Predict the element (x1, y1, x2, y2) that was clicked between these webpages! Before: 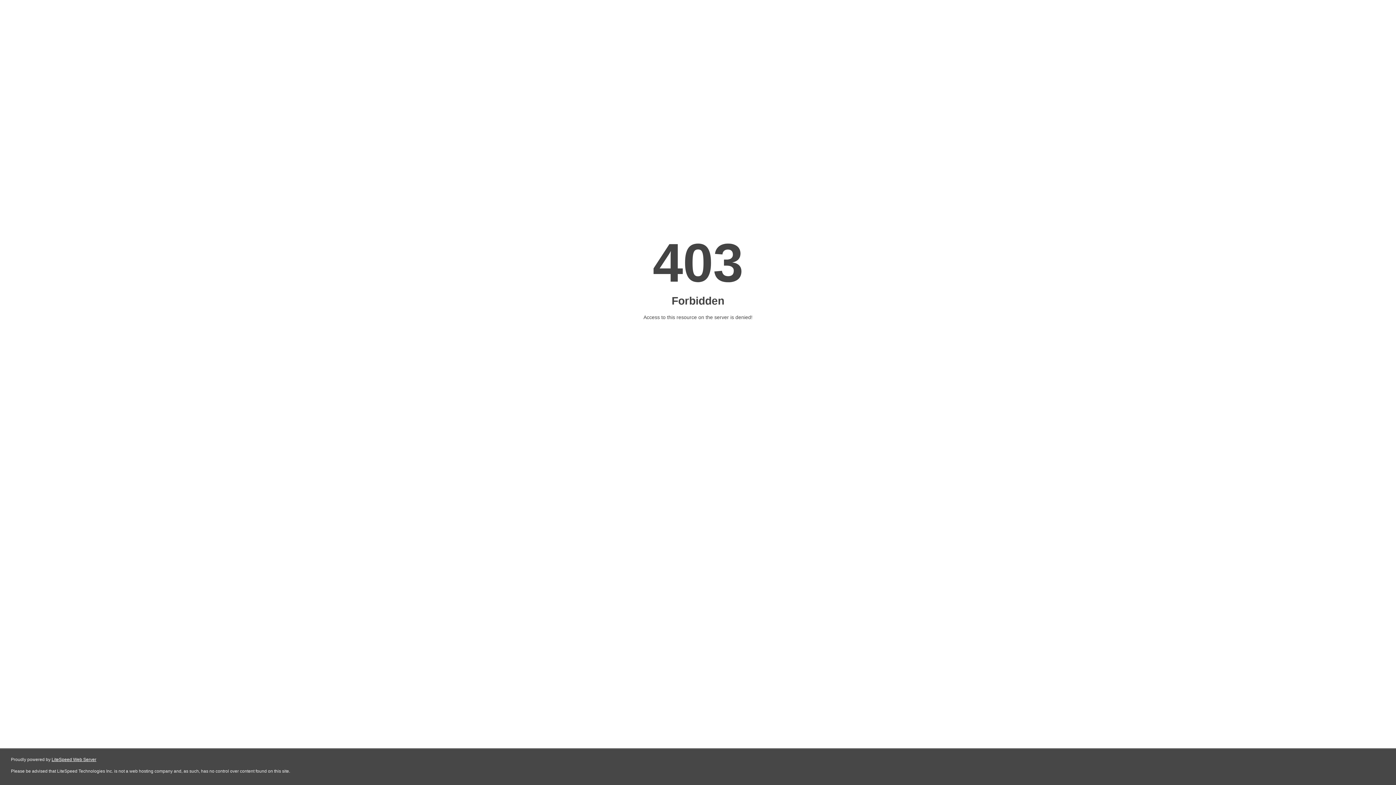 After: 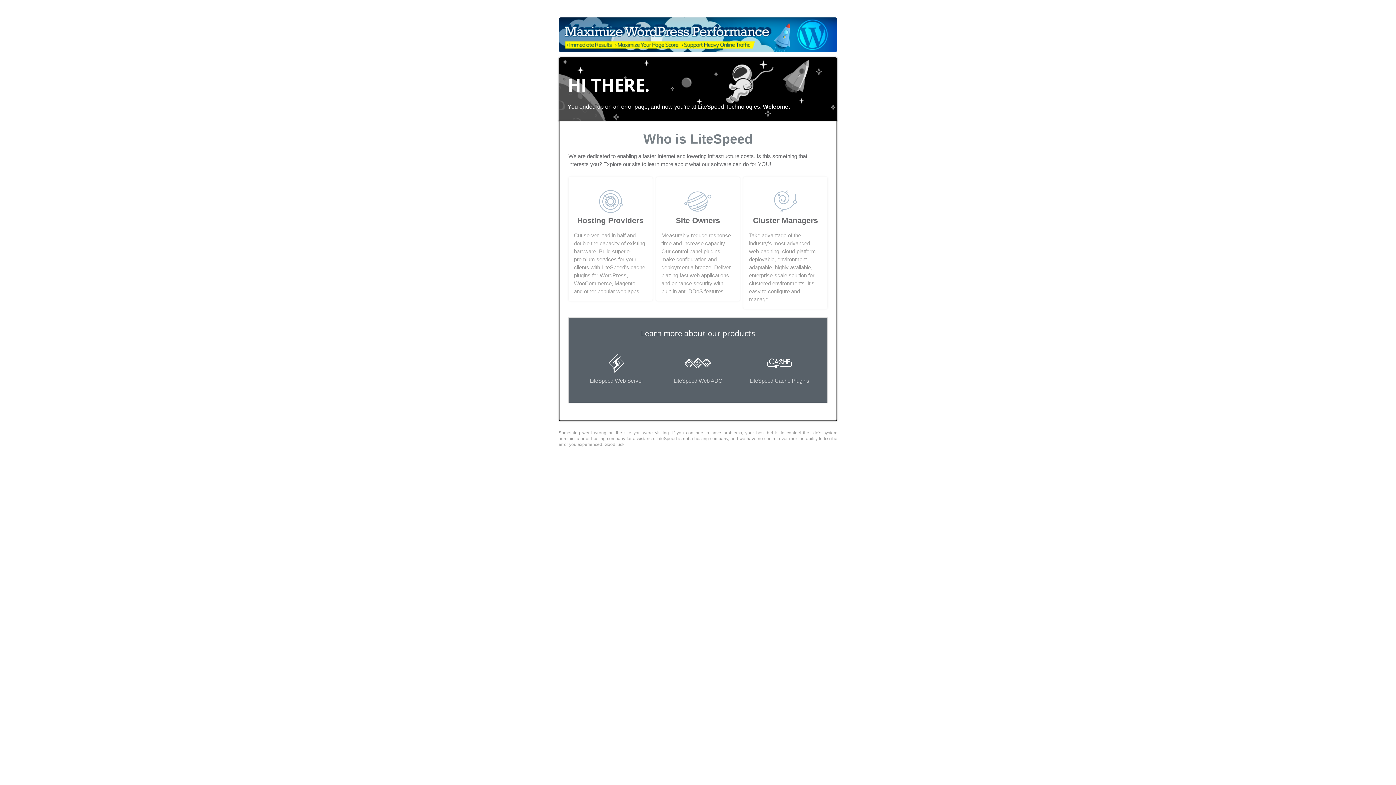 Action: label: LiteSpeed Web Server bbox: (51, 757, 96, 762)